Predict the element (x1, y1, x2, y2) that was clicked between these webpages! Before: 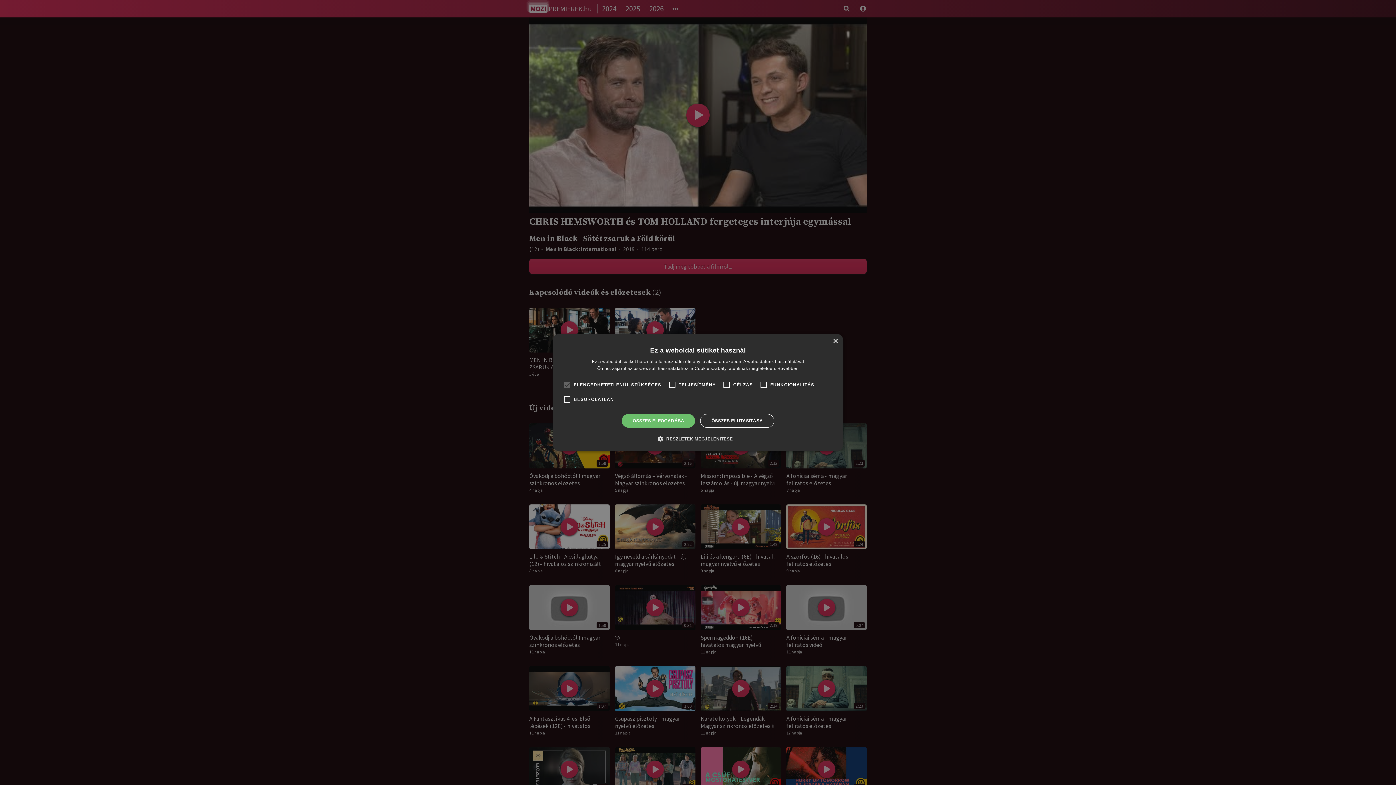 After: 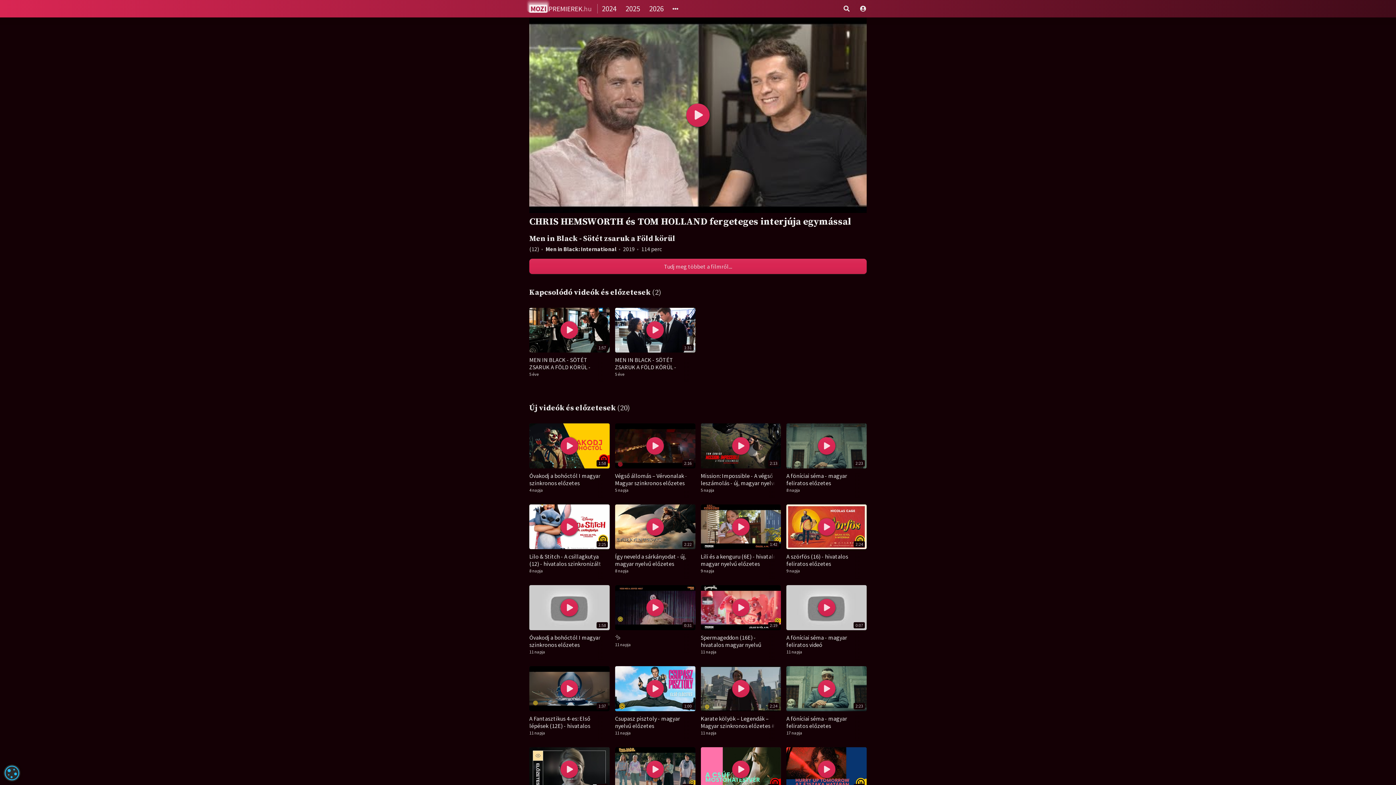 Action: label: Close bbox: (832, 338, 838, 344)